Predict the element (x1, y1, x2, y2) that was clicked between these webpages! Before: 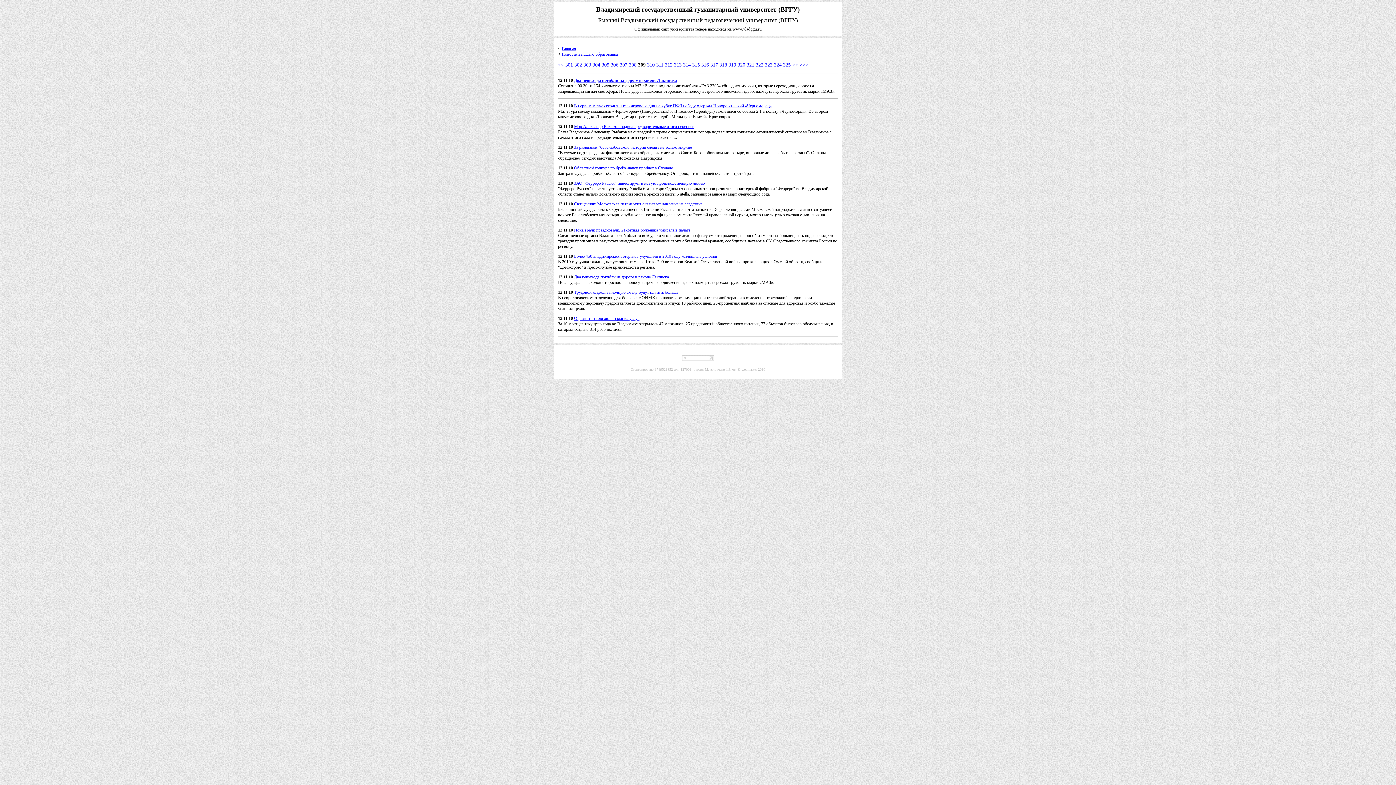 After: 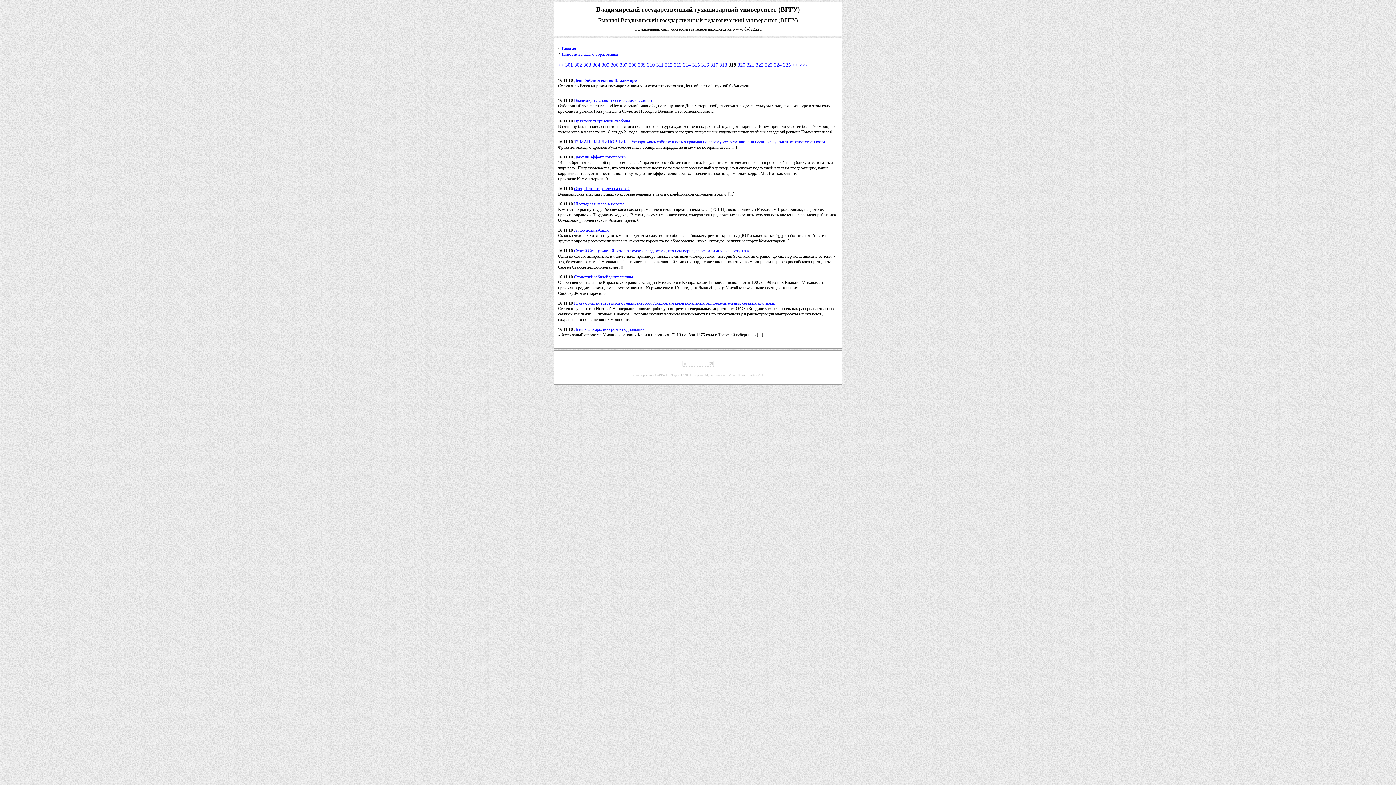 Action: label: 319 bbox: (728, 62, 736, 67)